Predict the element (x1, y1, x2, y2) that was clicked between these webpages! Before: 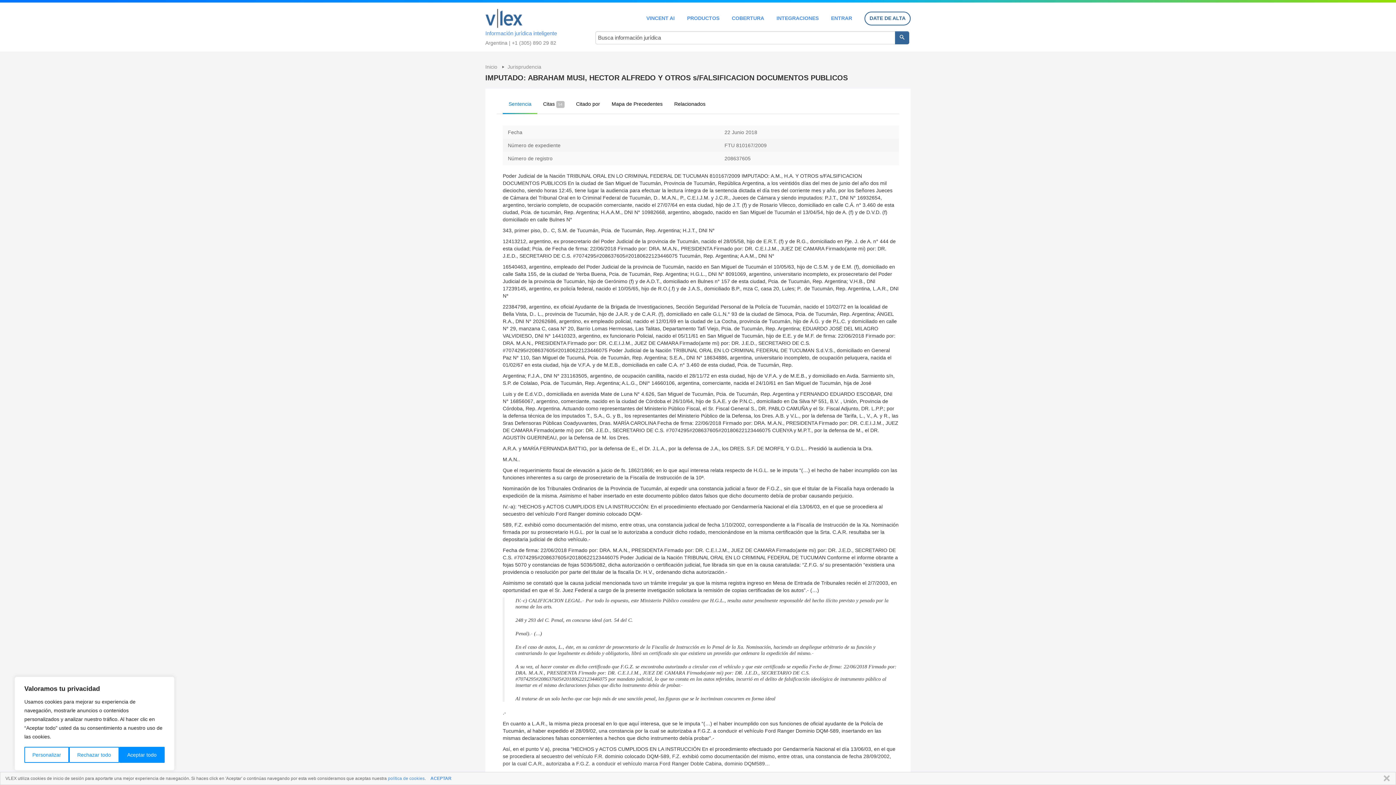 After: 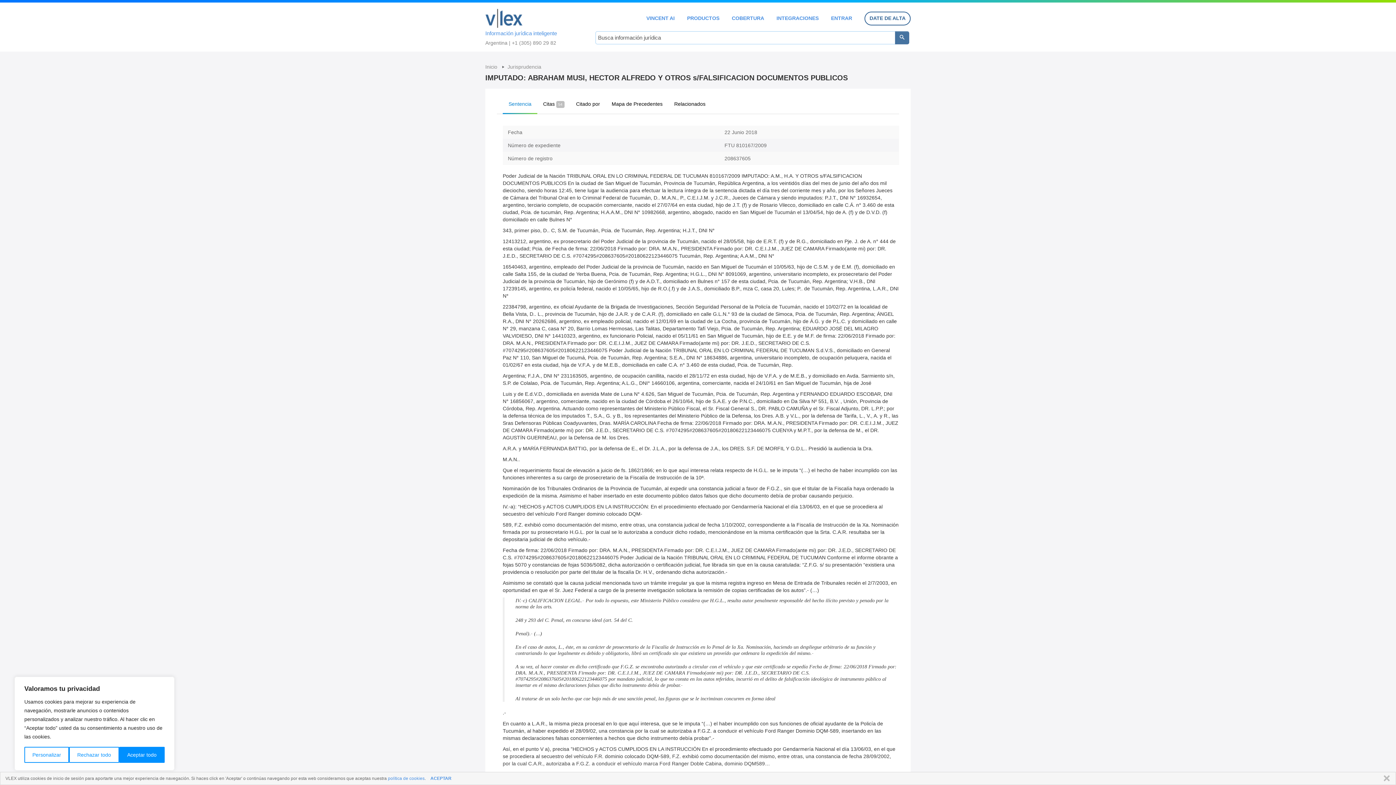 Action: bbox: (895, 31, 909, 44)